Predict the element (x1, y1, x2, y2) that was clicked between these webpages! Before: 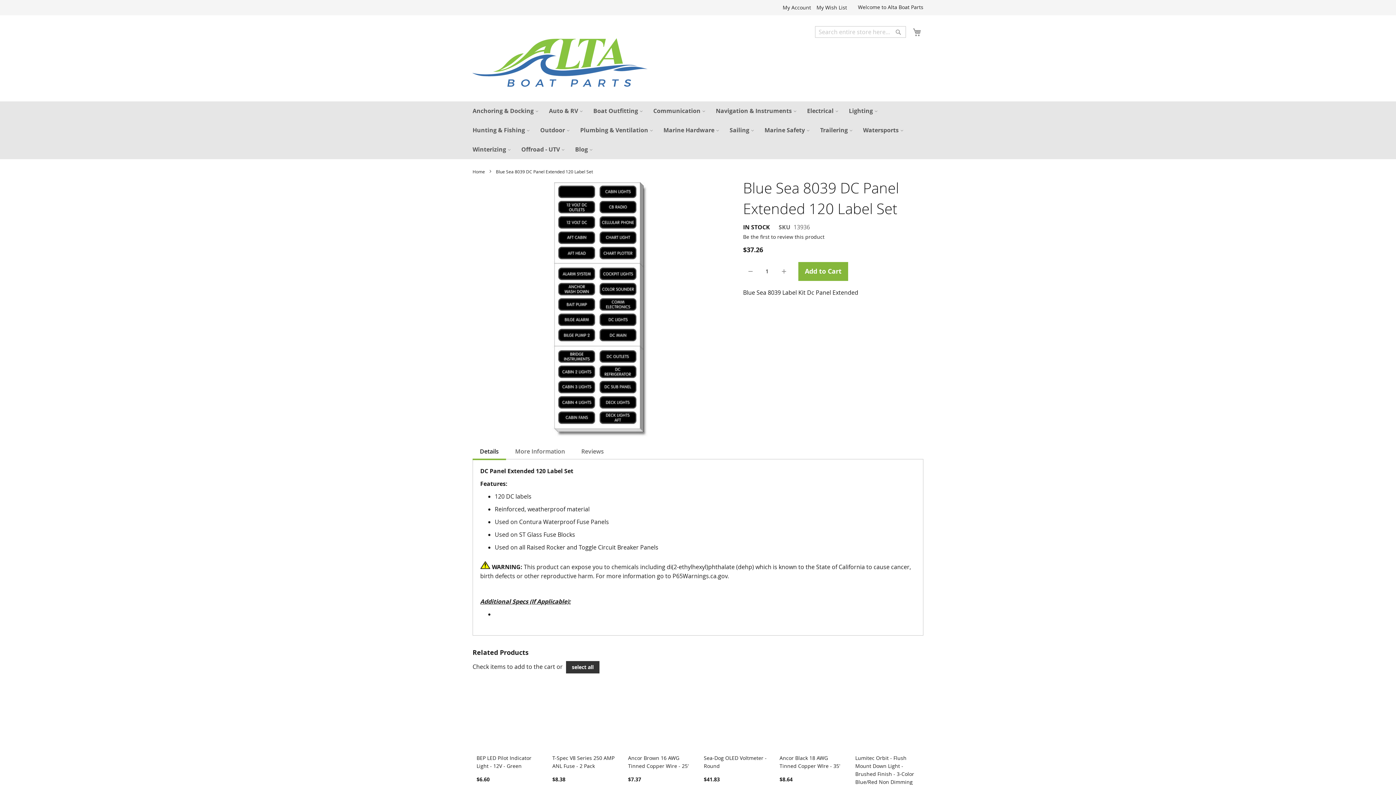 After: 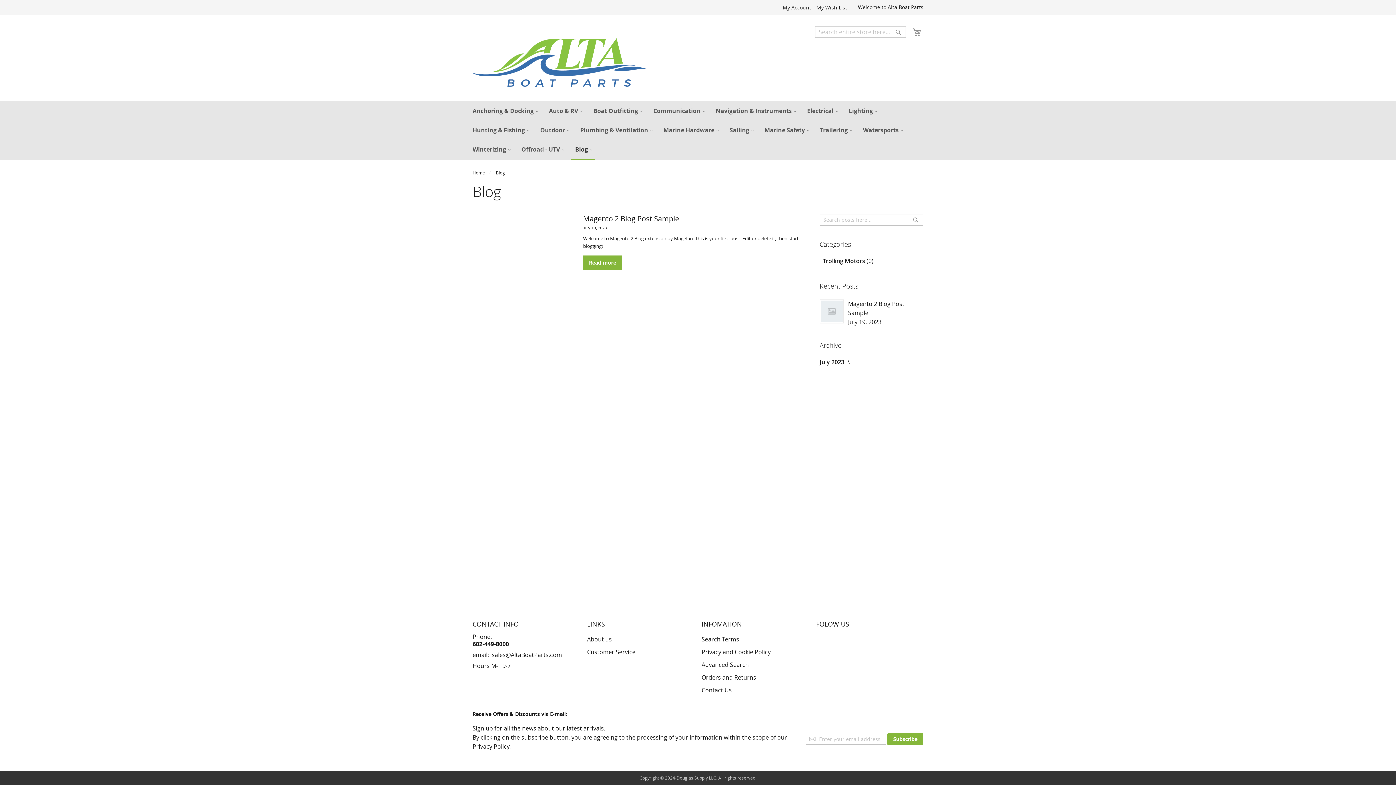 Action: bbox: (570, 139, 595, 159) label: Blog